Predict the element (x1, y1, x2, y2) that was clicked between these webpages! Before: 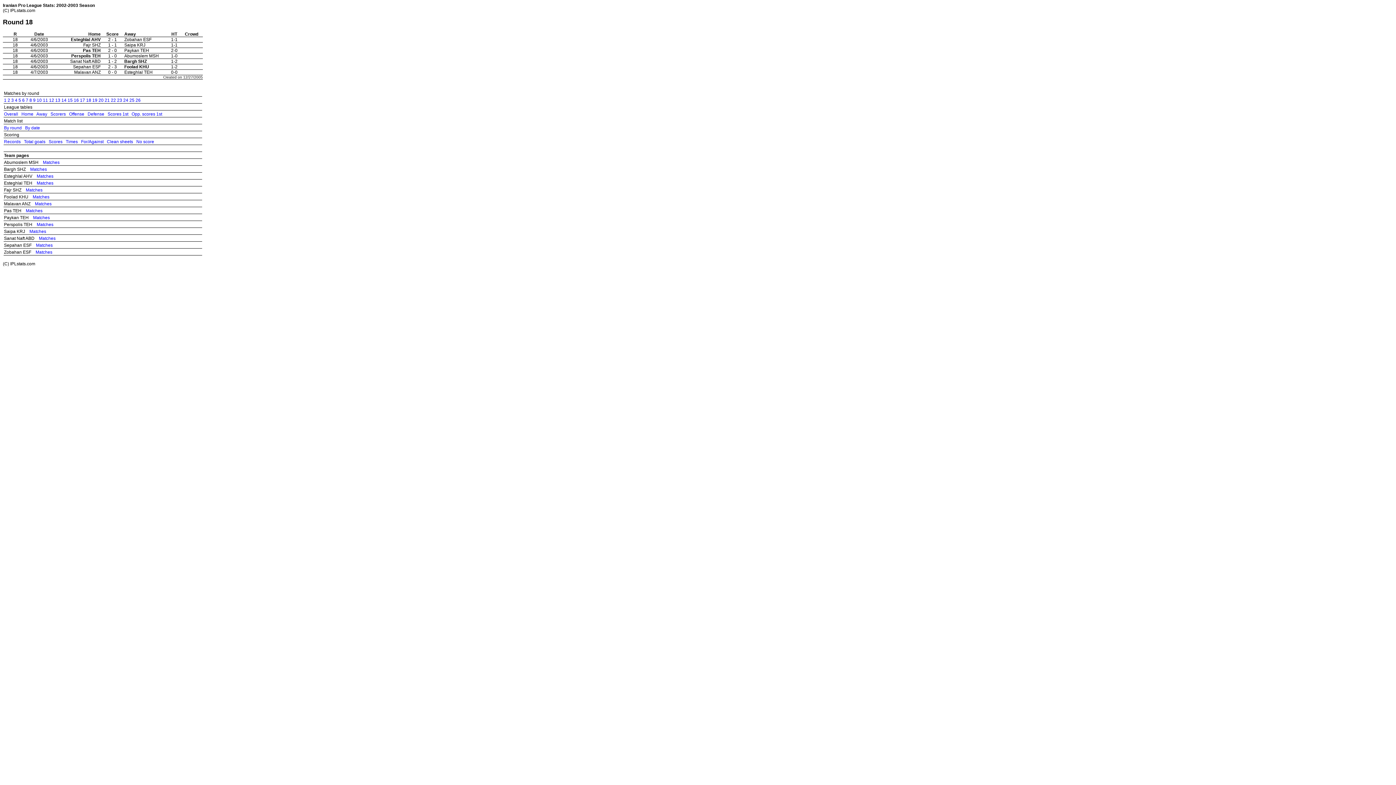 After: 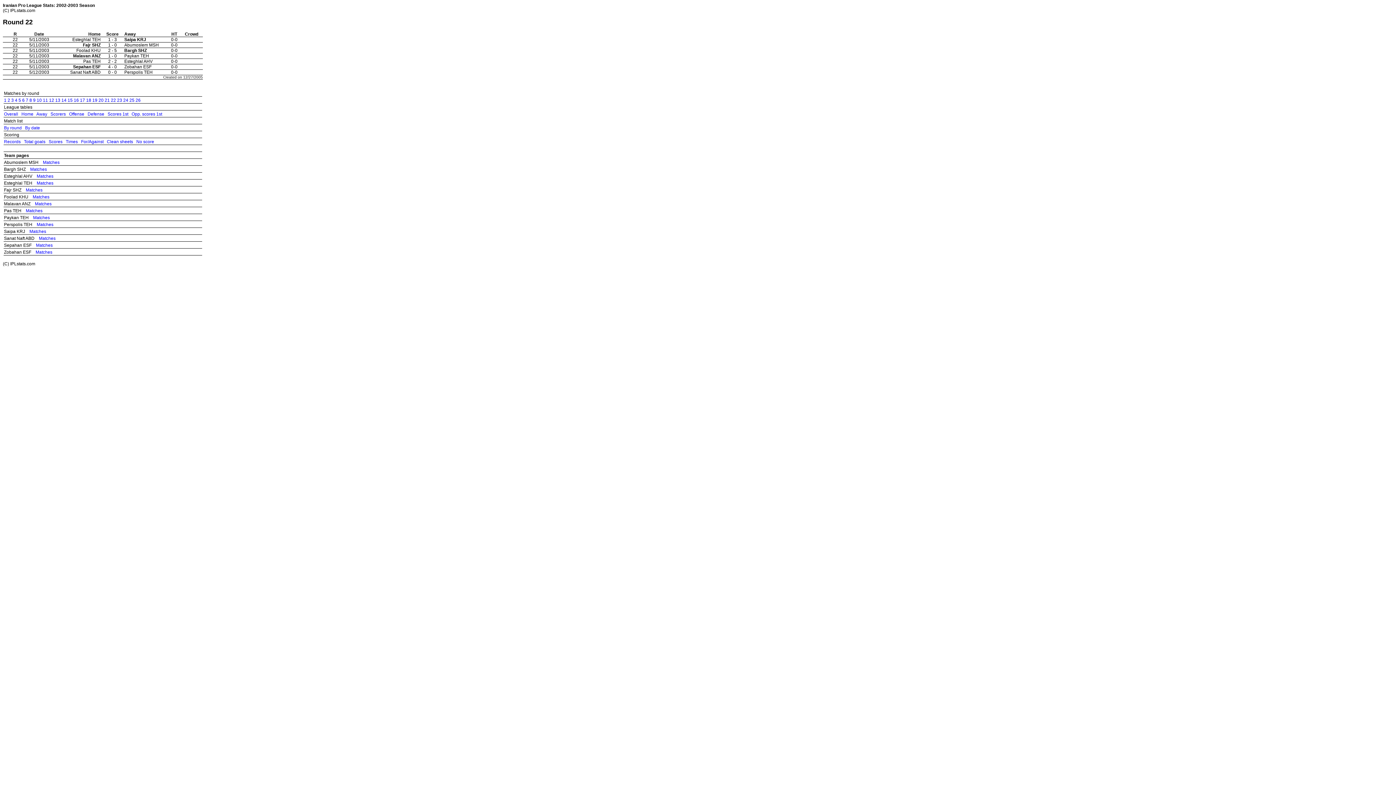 Action: bbox: (110, 97, 116, 102) label: 22